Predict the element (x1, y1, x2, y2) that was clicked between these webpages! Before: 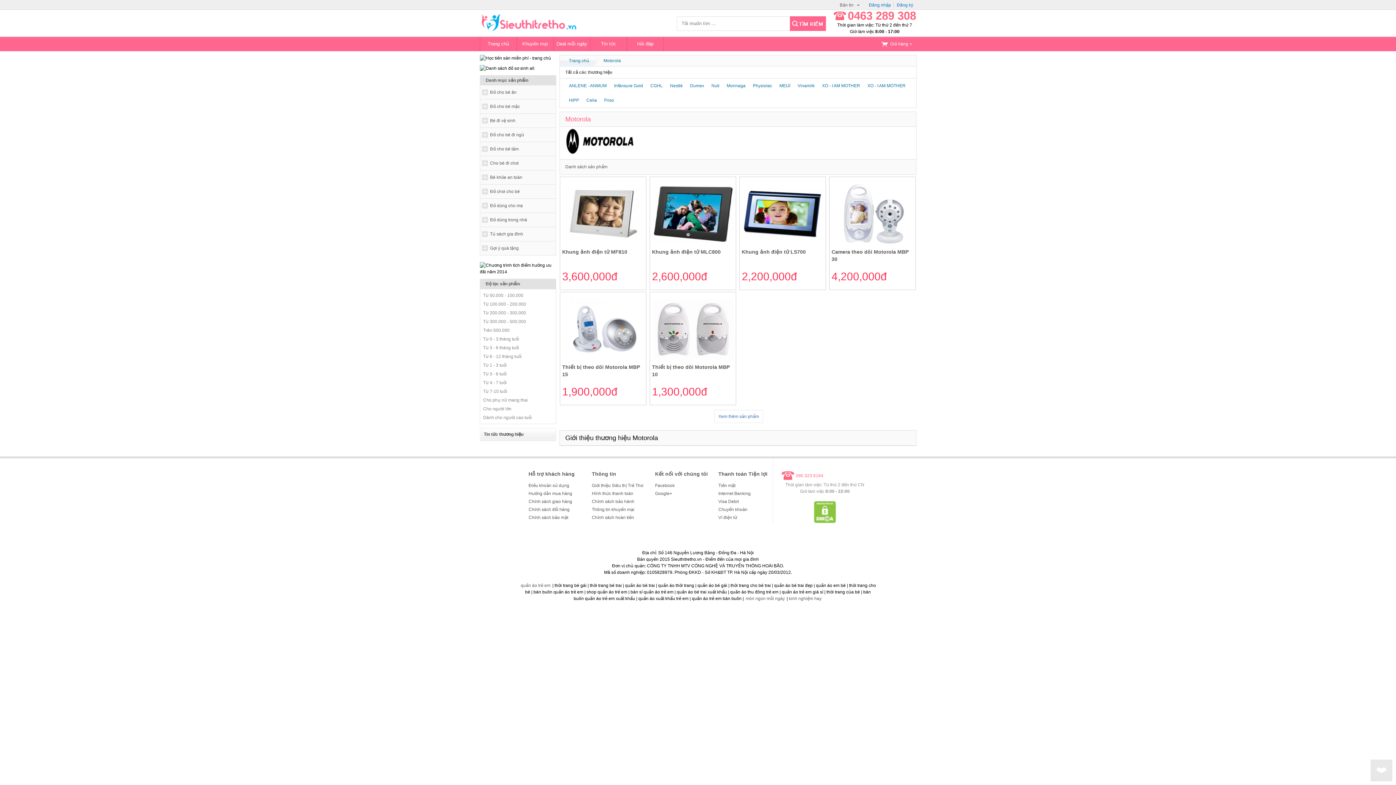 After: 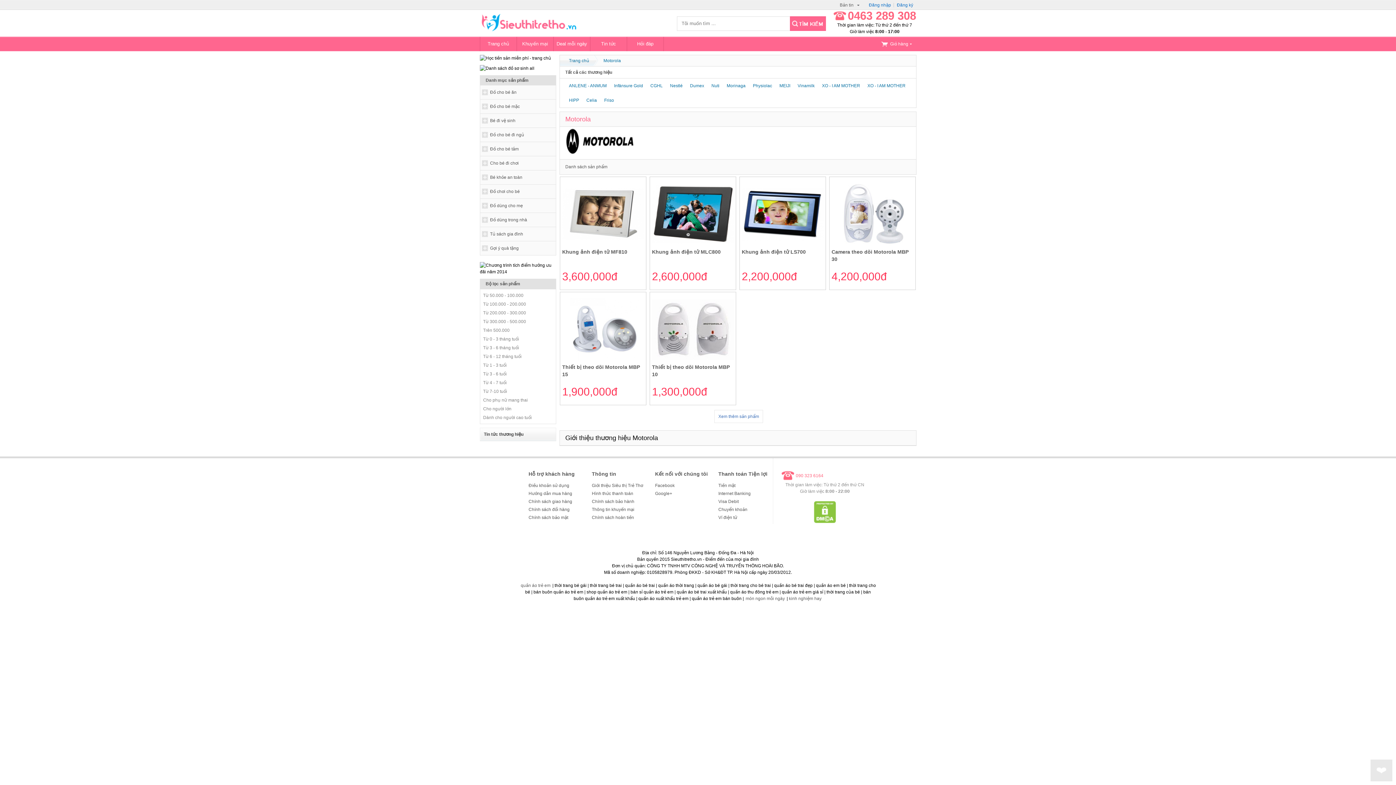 Action: label: Motorola bbox: (603, 58, 621, 63)